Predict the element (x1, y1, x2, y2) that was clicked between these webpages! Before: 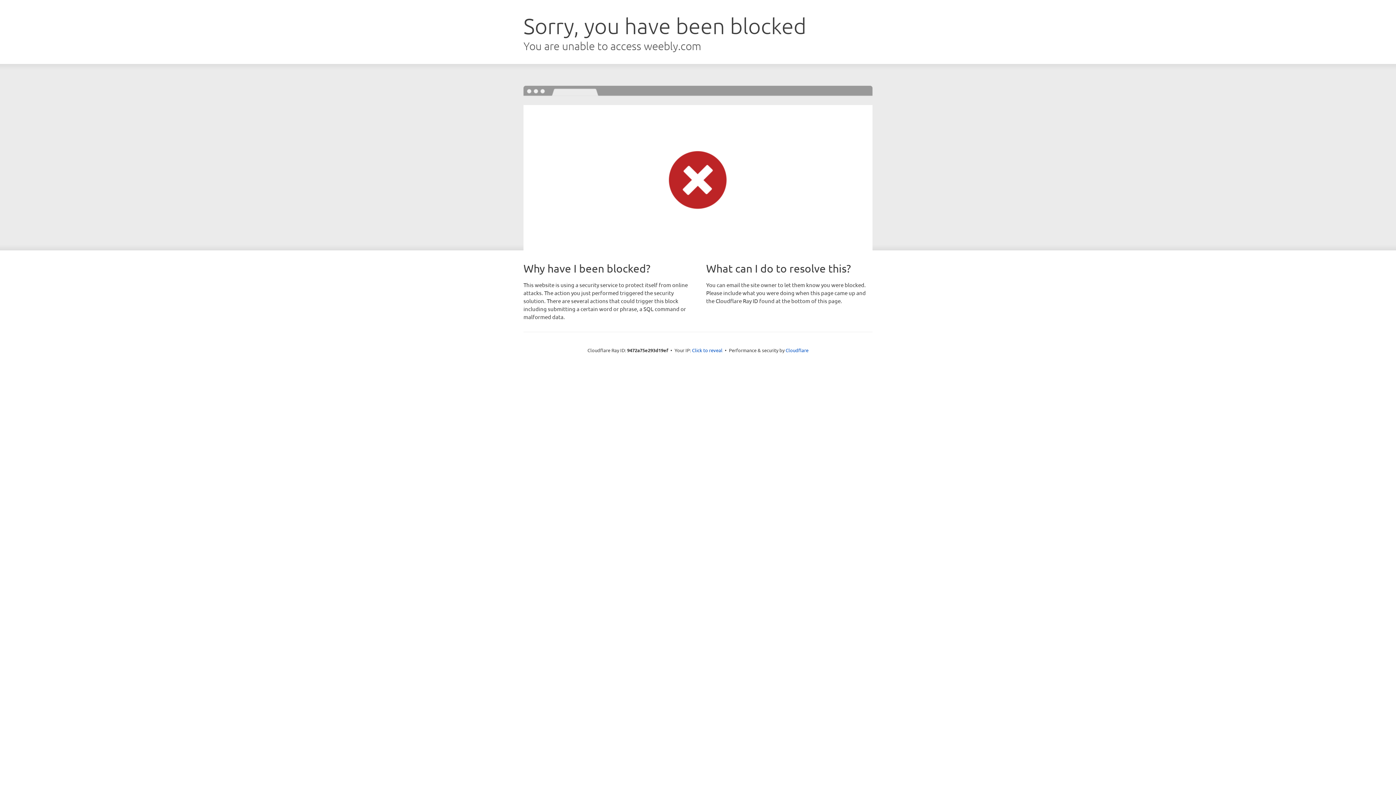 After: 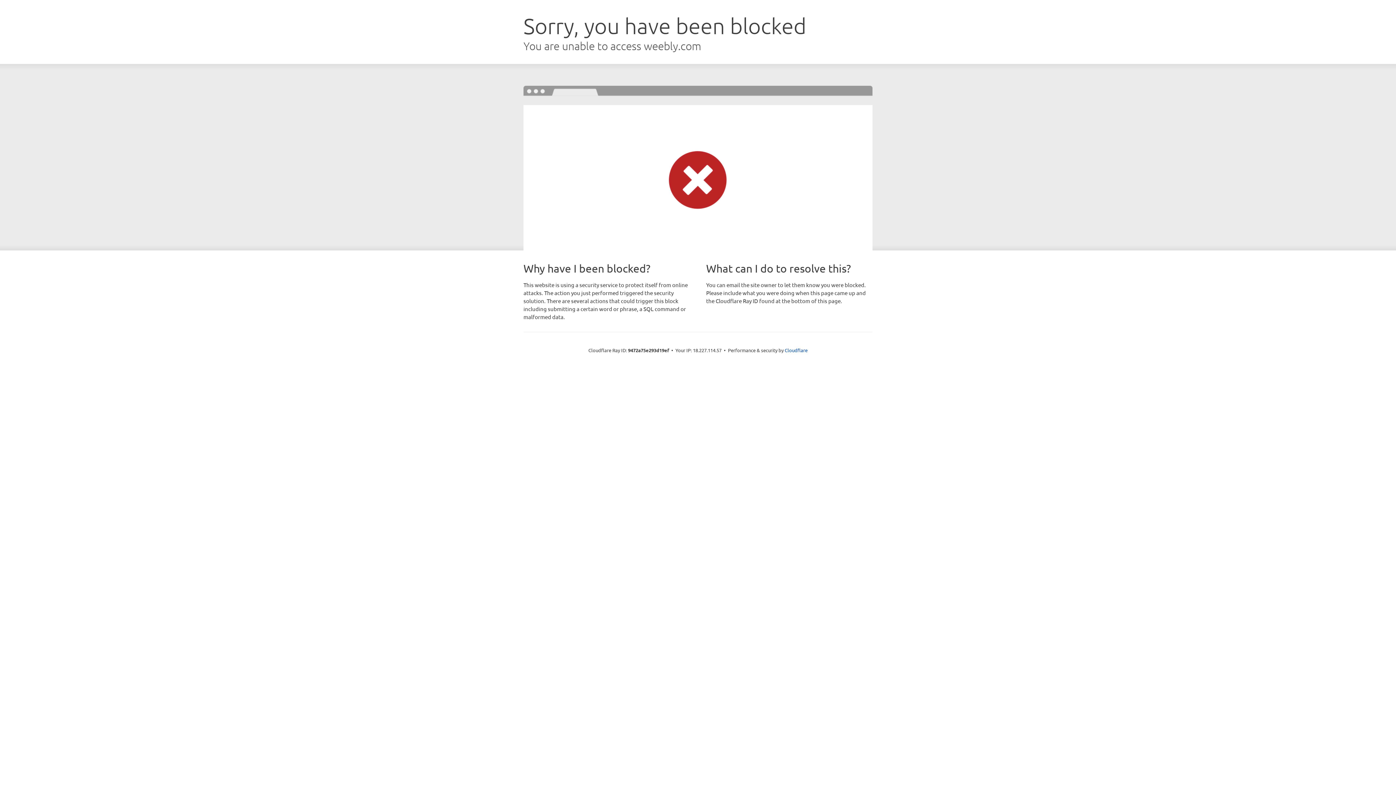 Action: bbox: (692, 346, 722, 353) label: Click to reveal